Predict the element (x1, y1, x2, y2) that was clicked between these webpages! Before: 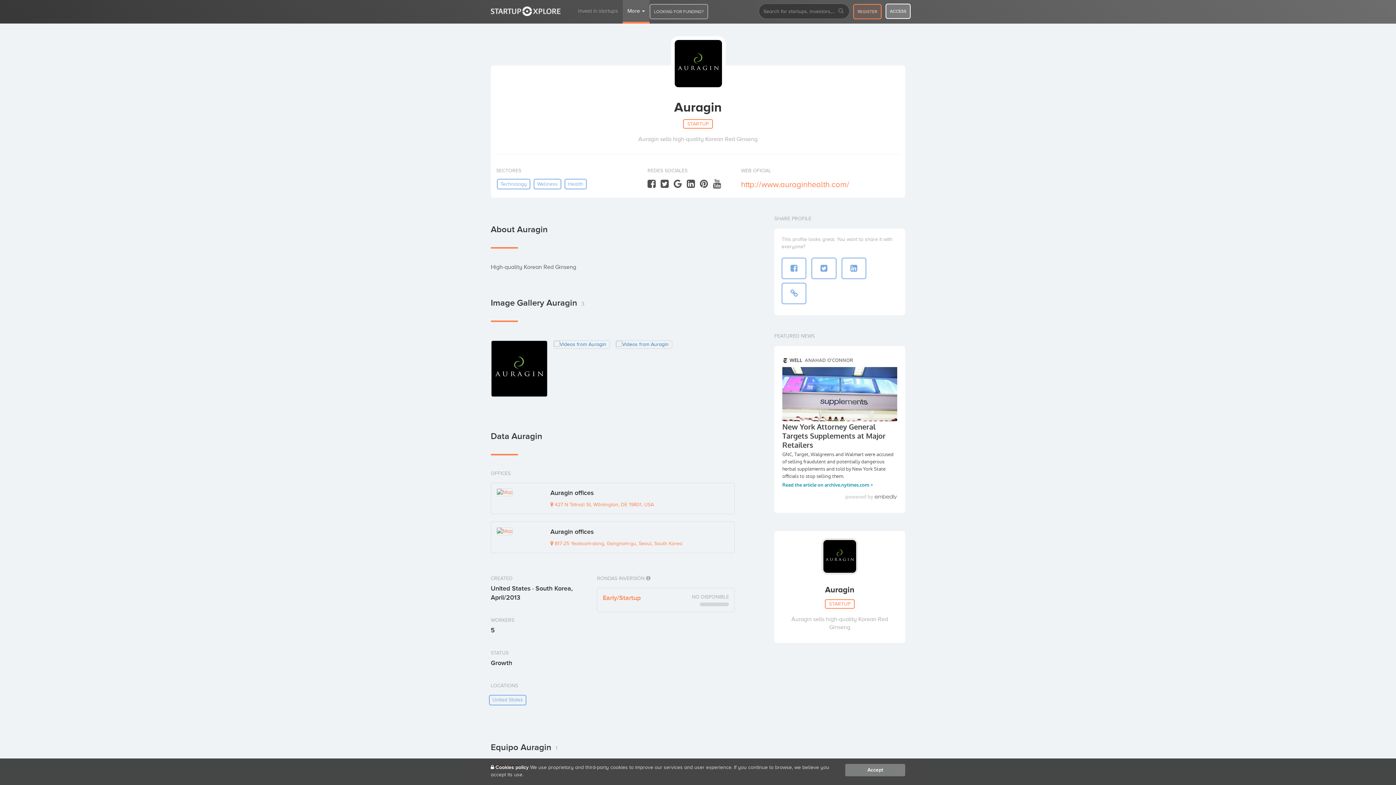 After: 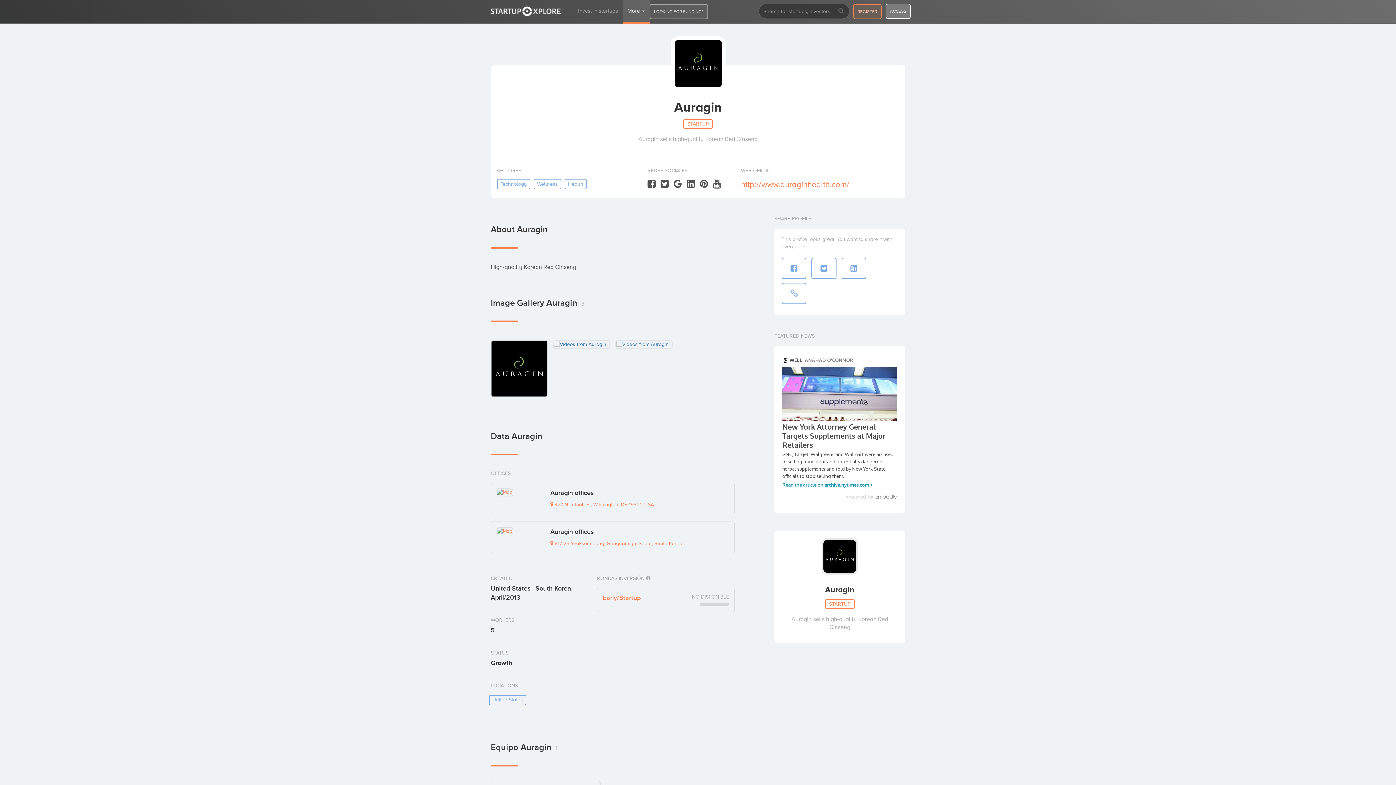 Action: bbox: (845, 764, 905, 776) label: Accept